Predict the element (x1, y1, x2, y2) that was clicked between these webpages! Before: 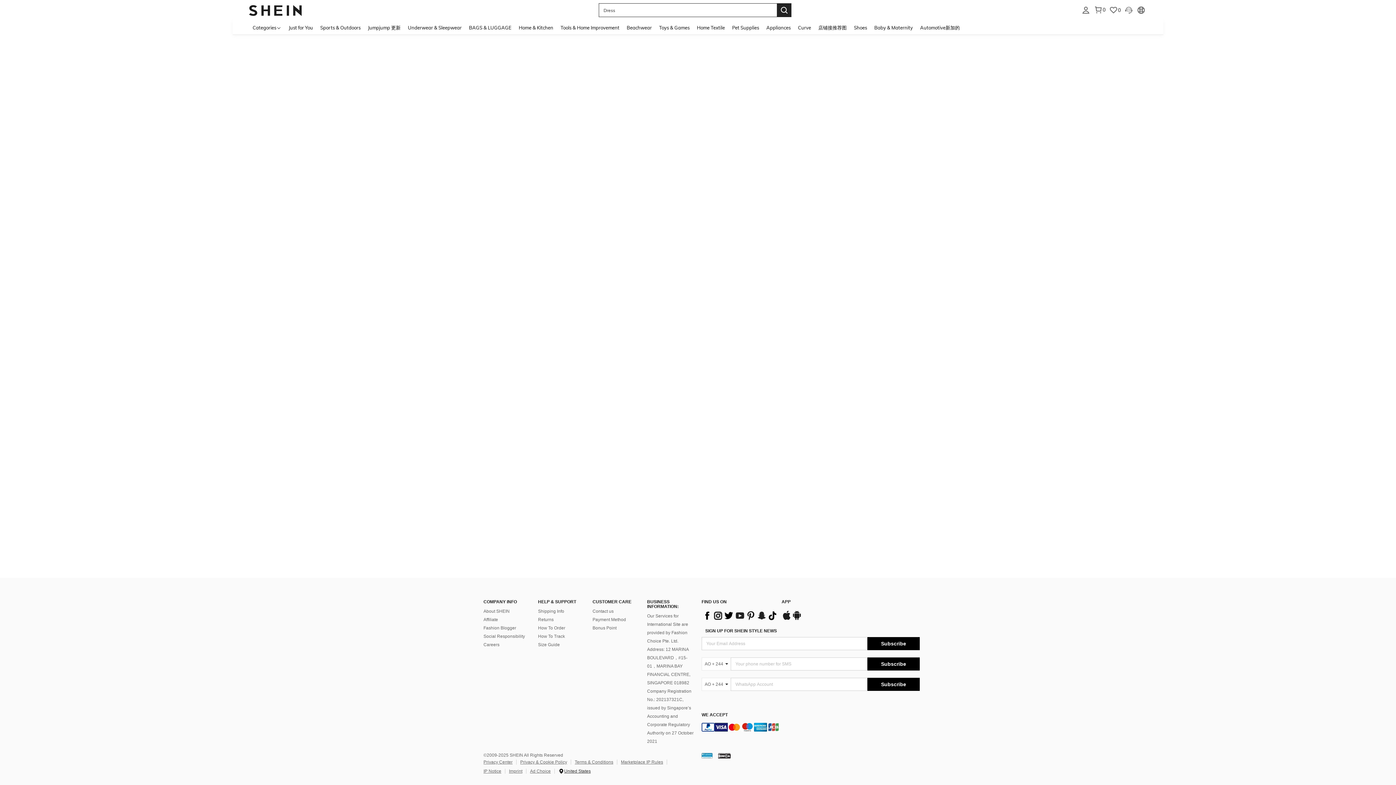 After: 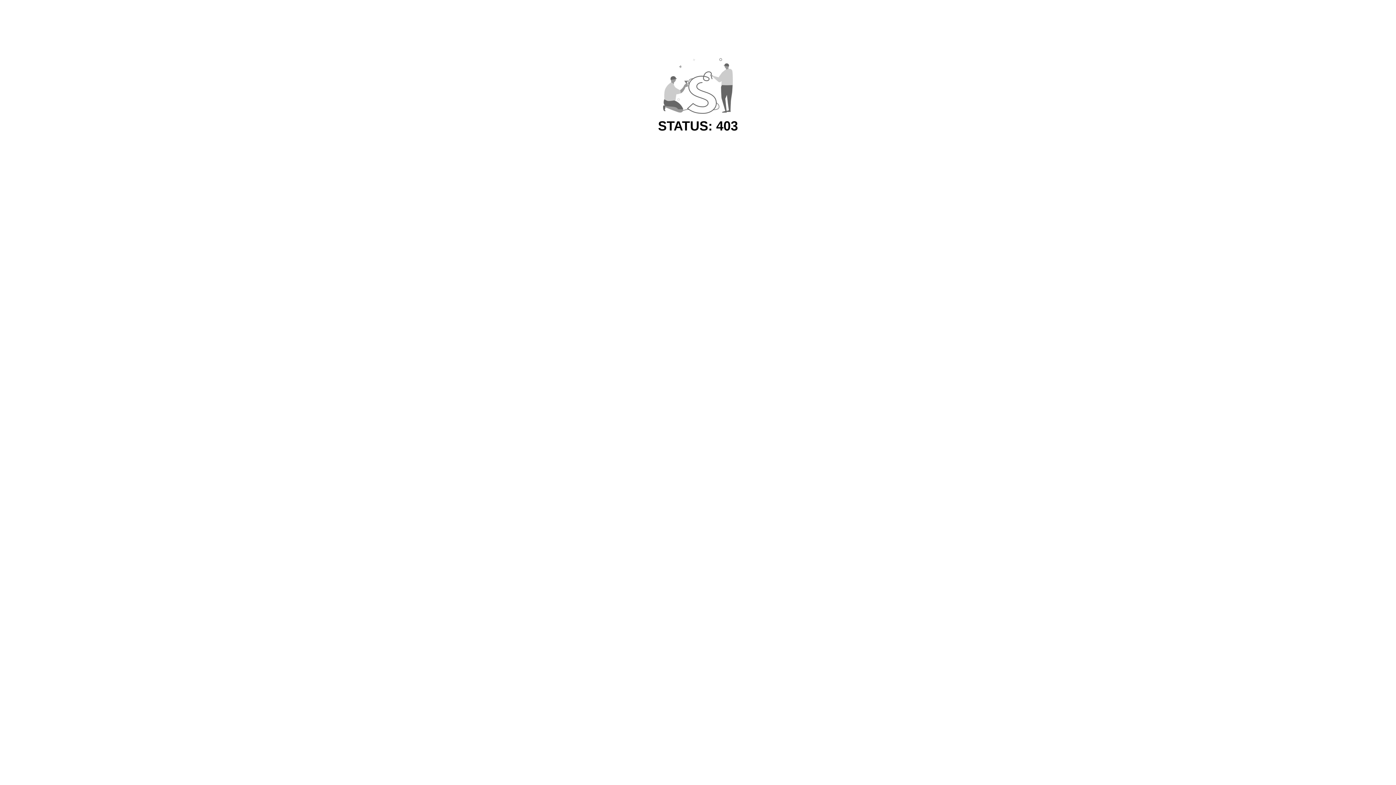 Action: label: BAGS & LUGGAGE bbox: (465, 20, 515, 34)